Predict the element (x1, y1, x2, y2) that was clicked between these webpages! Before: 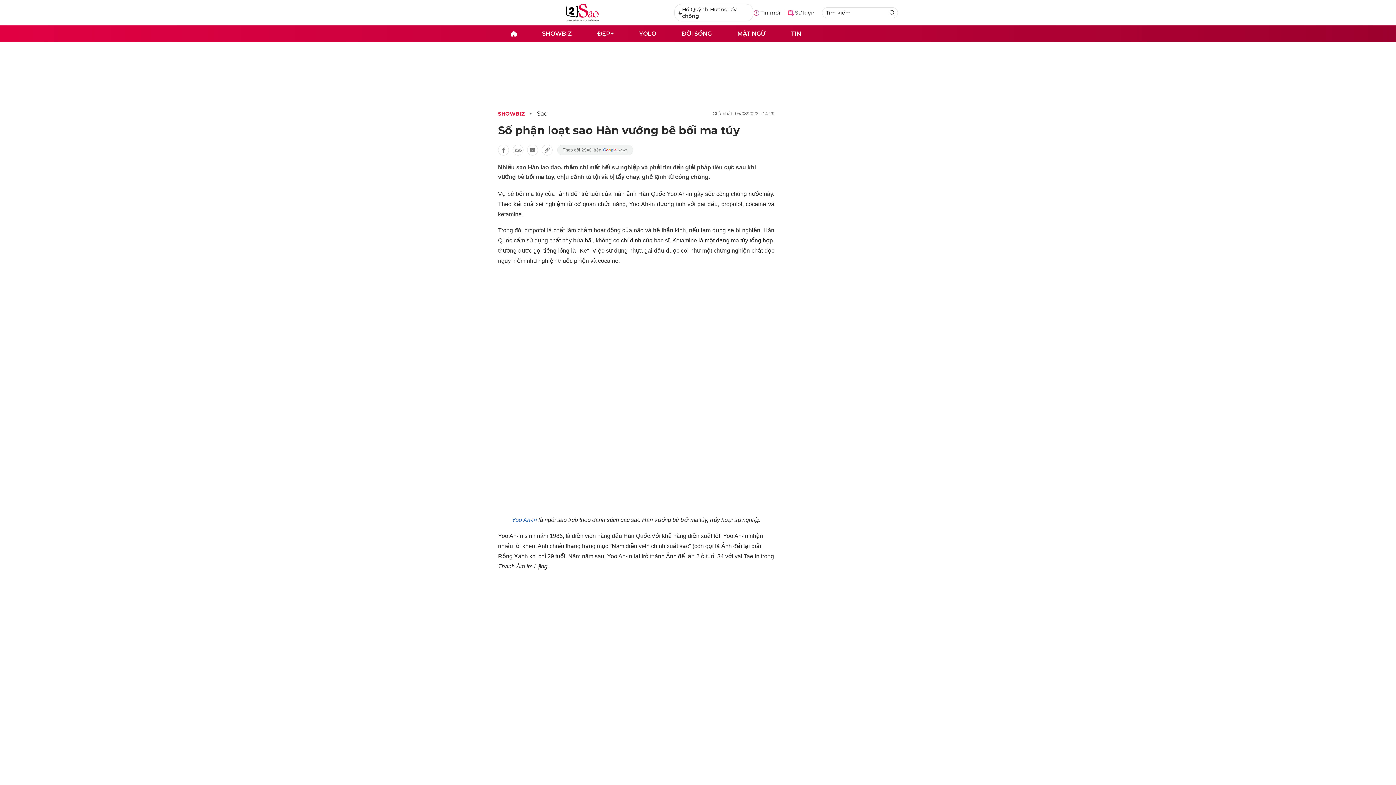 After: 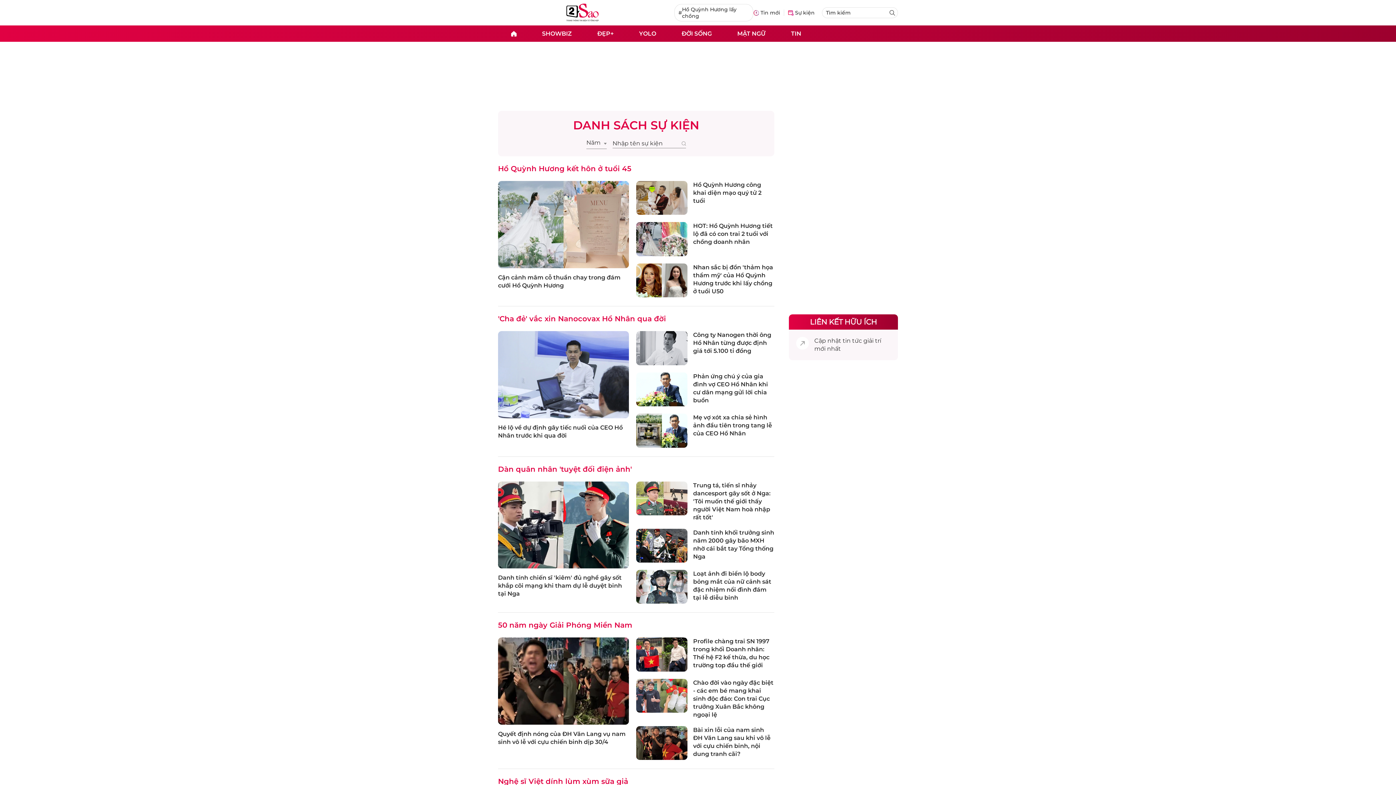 Action: label: Sự kiện bbox: (787, 9, 814, 16)